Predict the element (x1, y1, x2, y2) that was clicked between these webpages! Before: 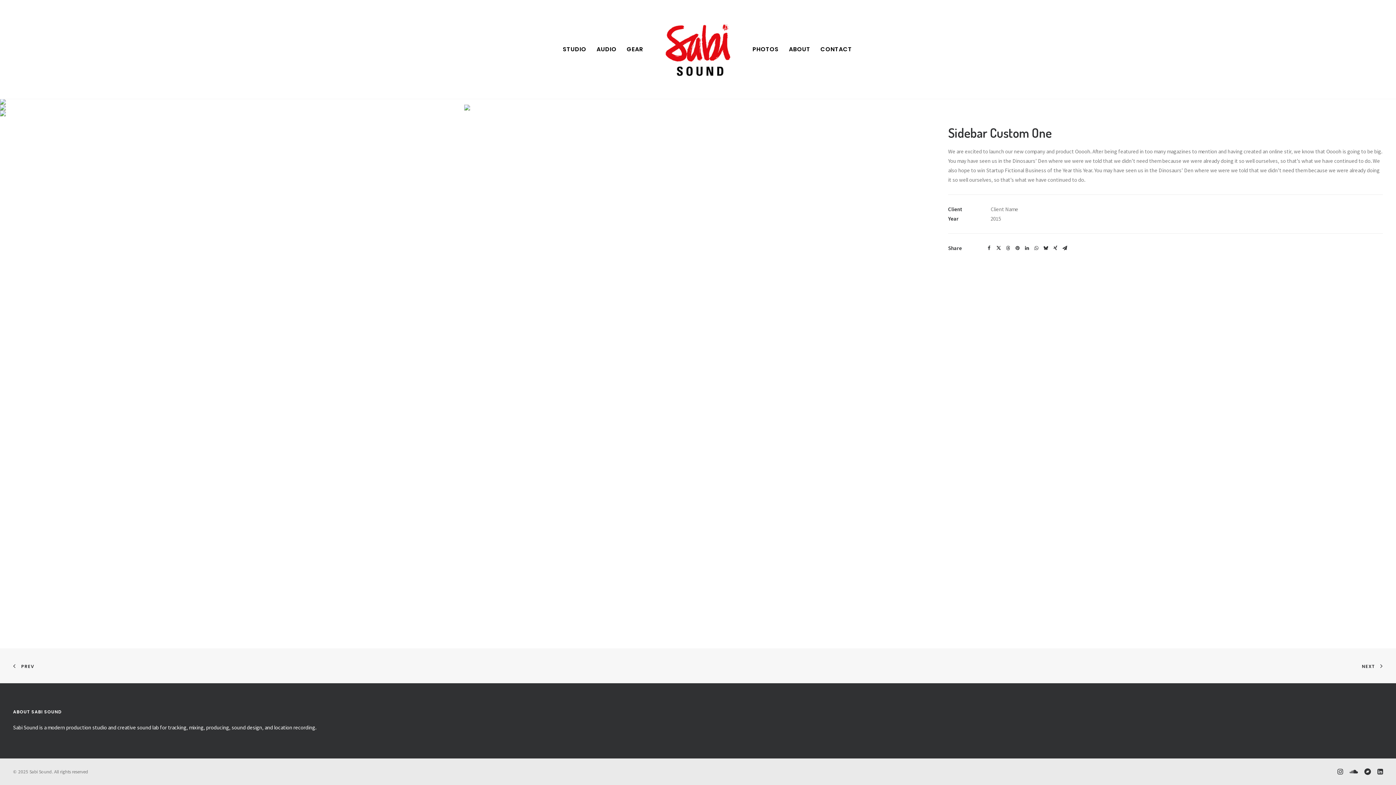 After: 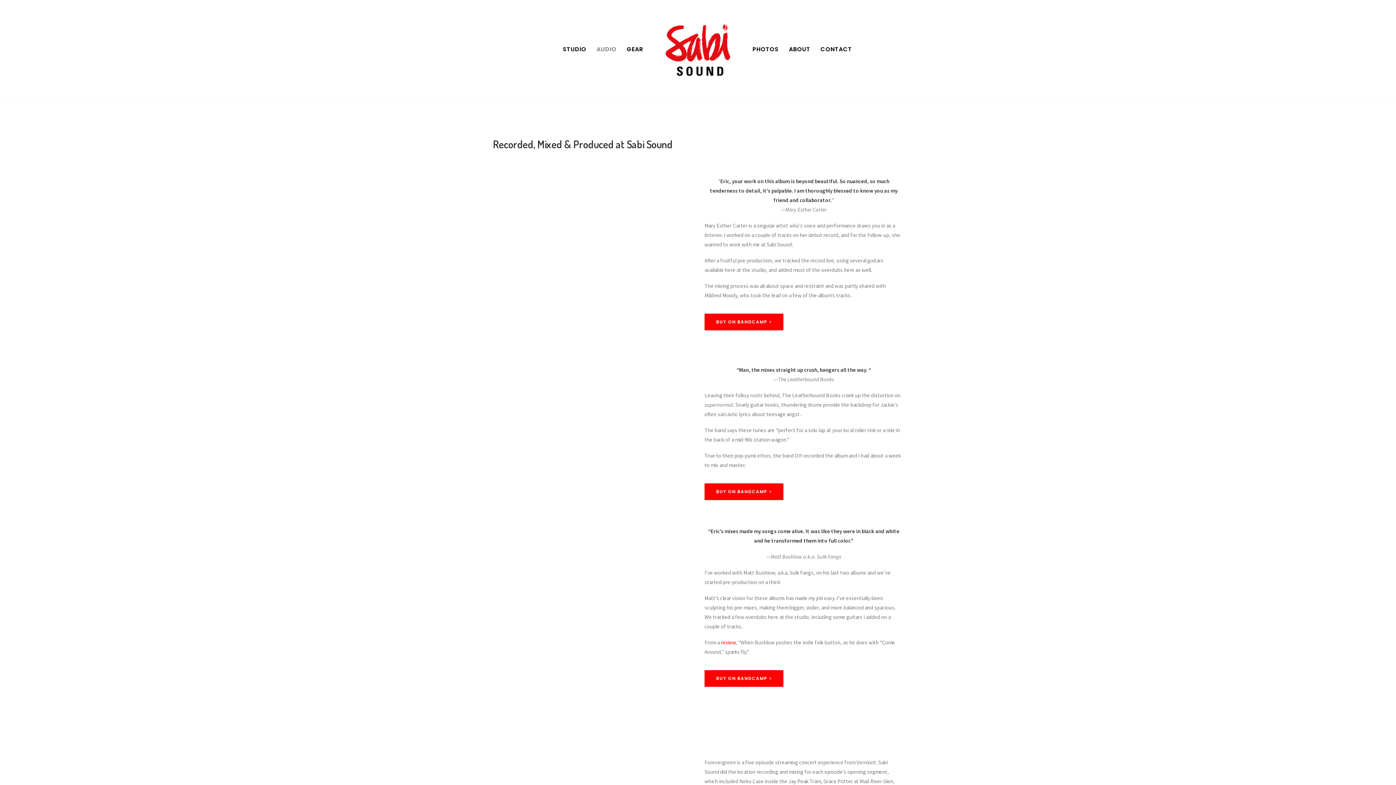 Action: label: AUDIO bbox: (591, 0, 621, 98)